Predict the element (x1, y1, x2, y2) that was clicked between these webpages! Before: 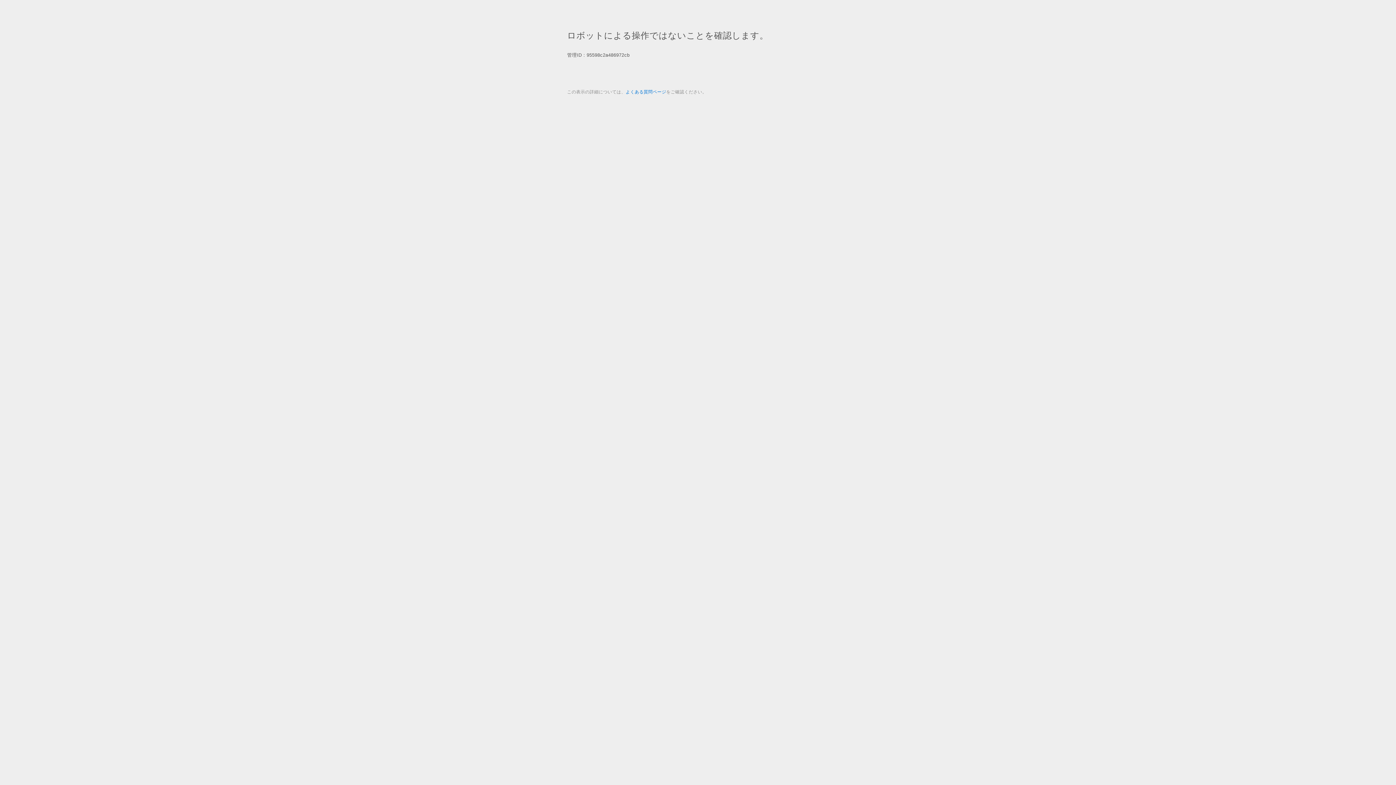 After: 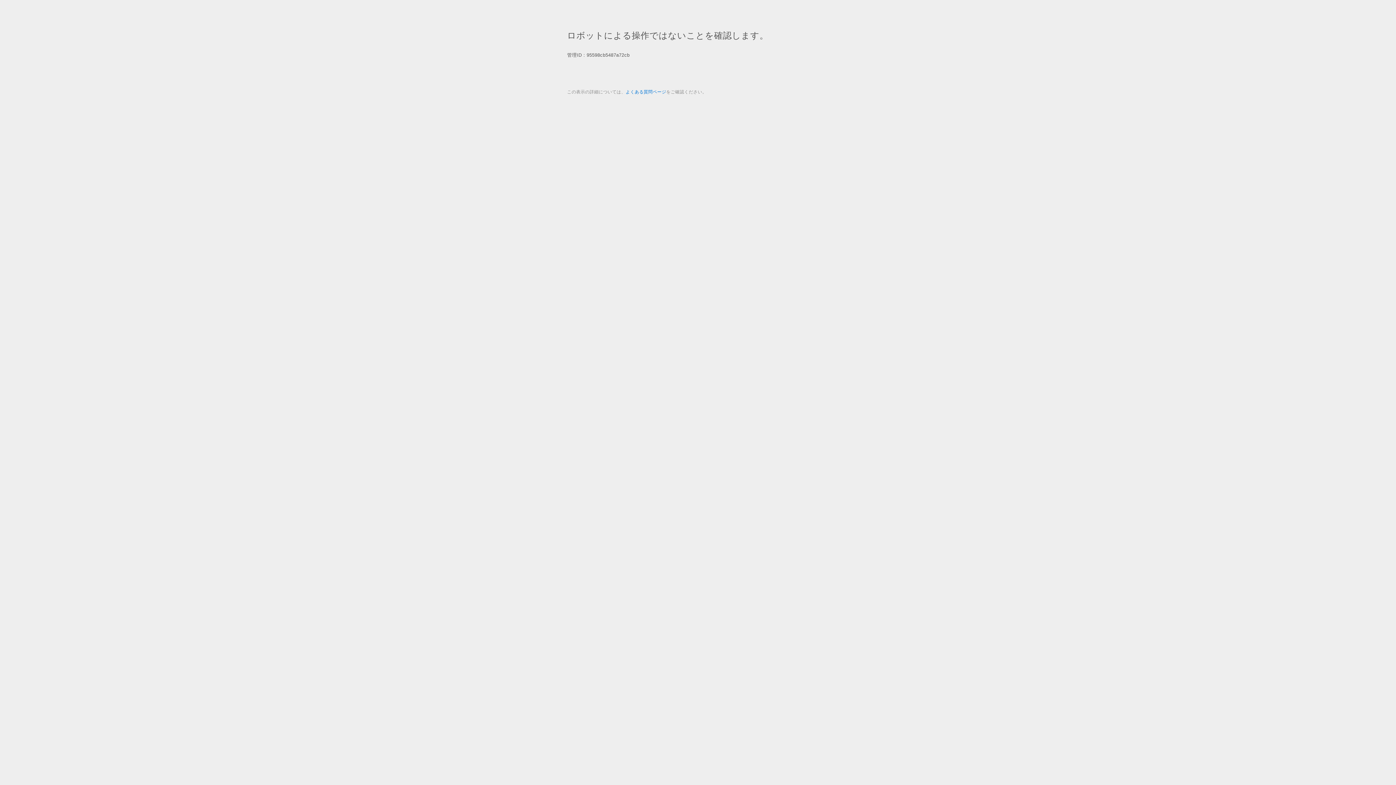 Action: bbox: (625, 89, 666, 94) label: よくある質問ページ